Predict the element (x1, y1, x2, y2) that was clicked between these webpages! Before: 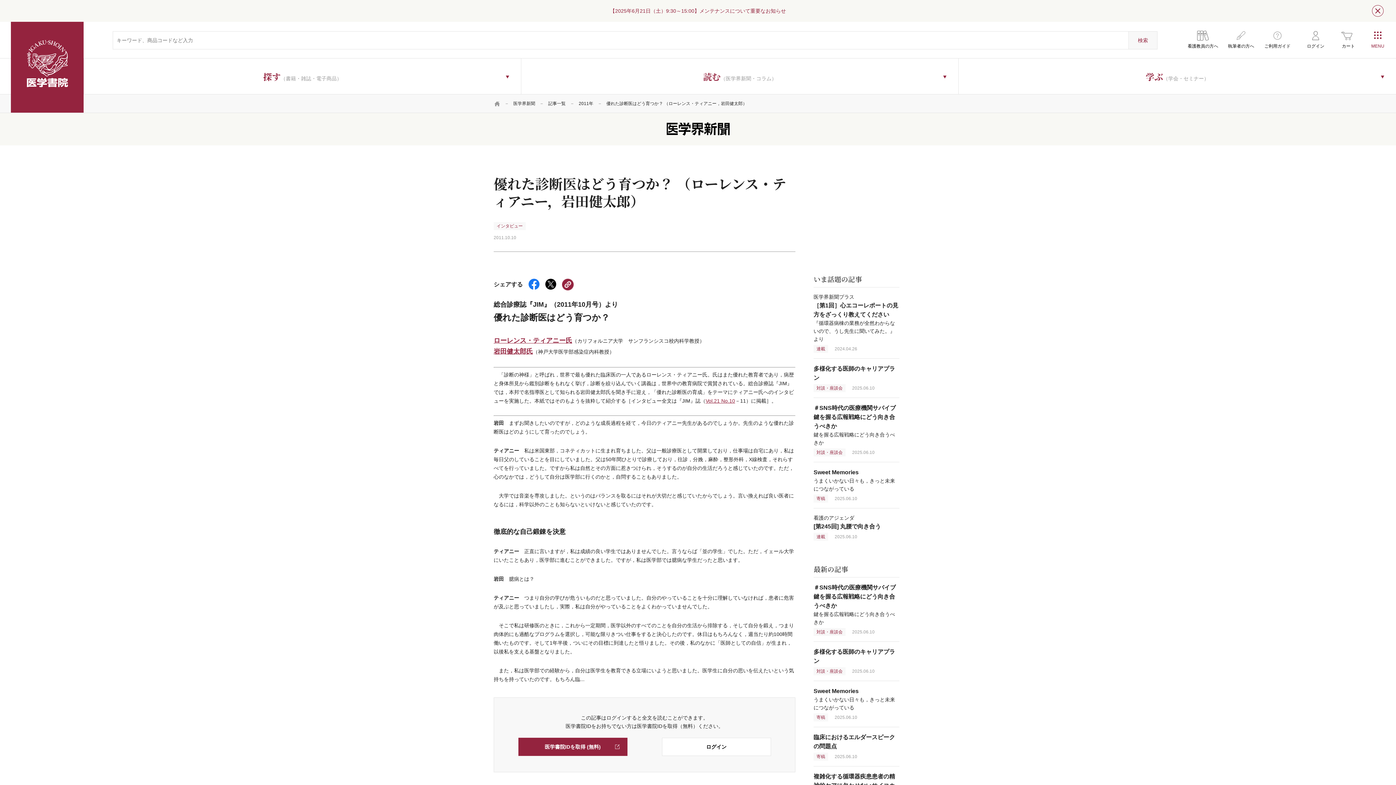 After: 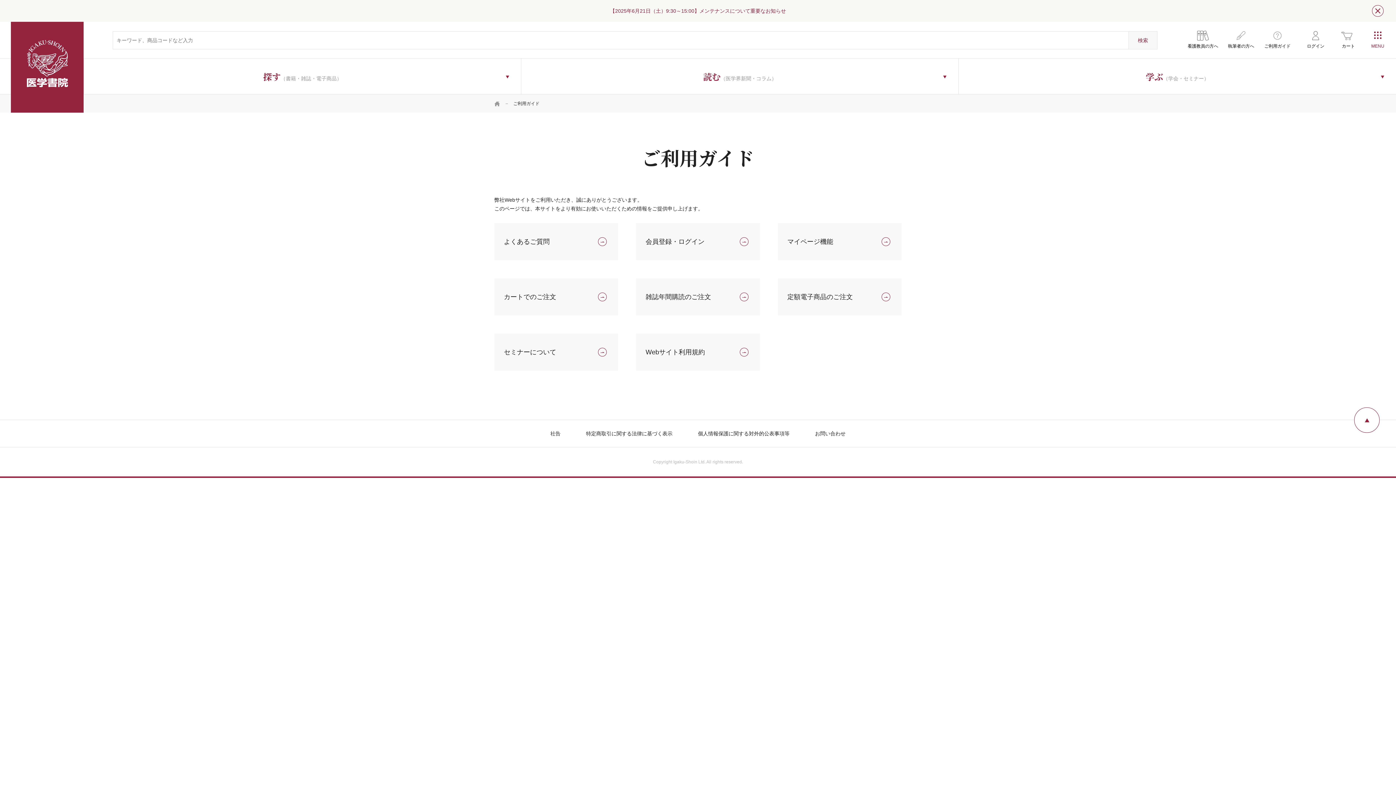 Action: bbox: (1259, 25, 1296, 53) label: ご利用ガイド